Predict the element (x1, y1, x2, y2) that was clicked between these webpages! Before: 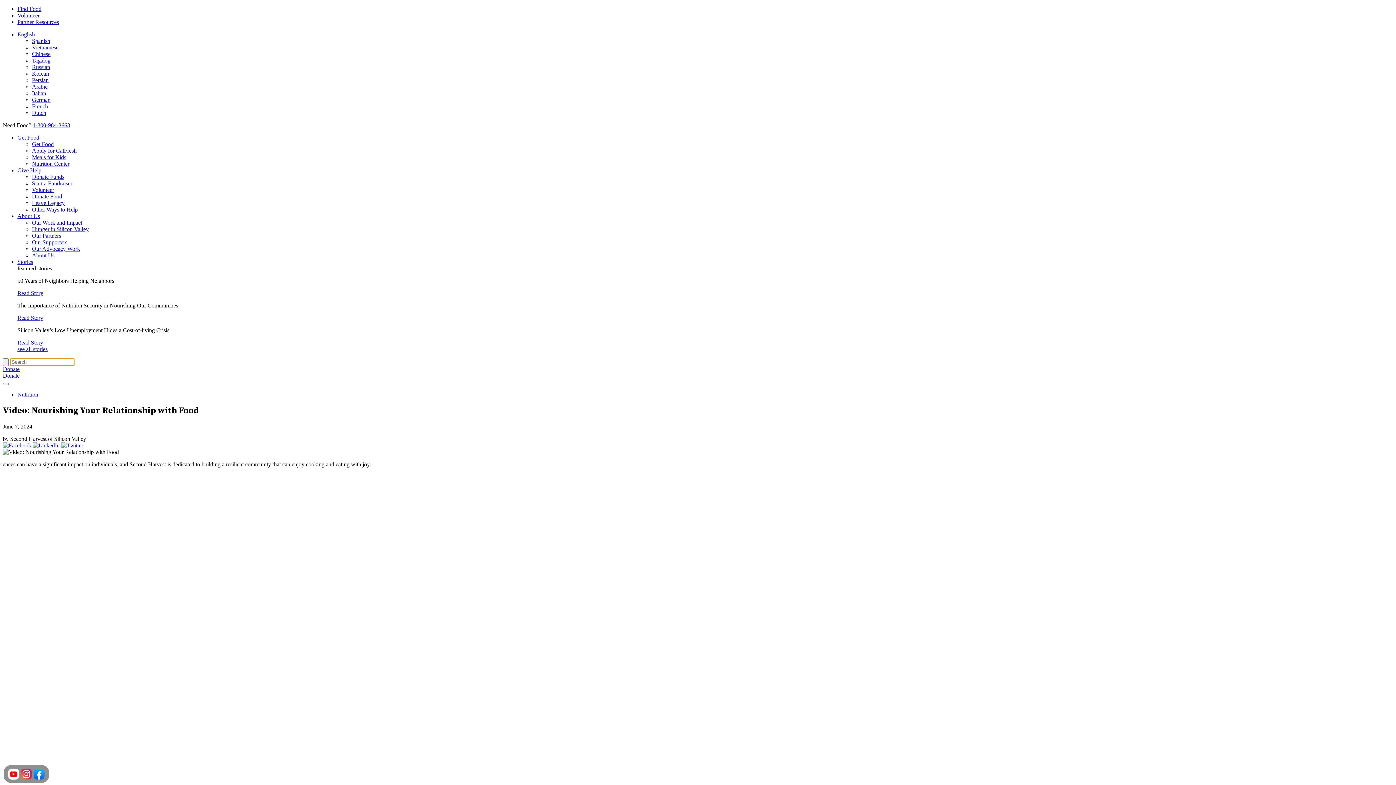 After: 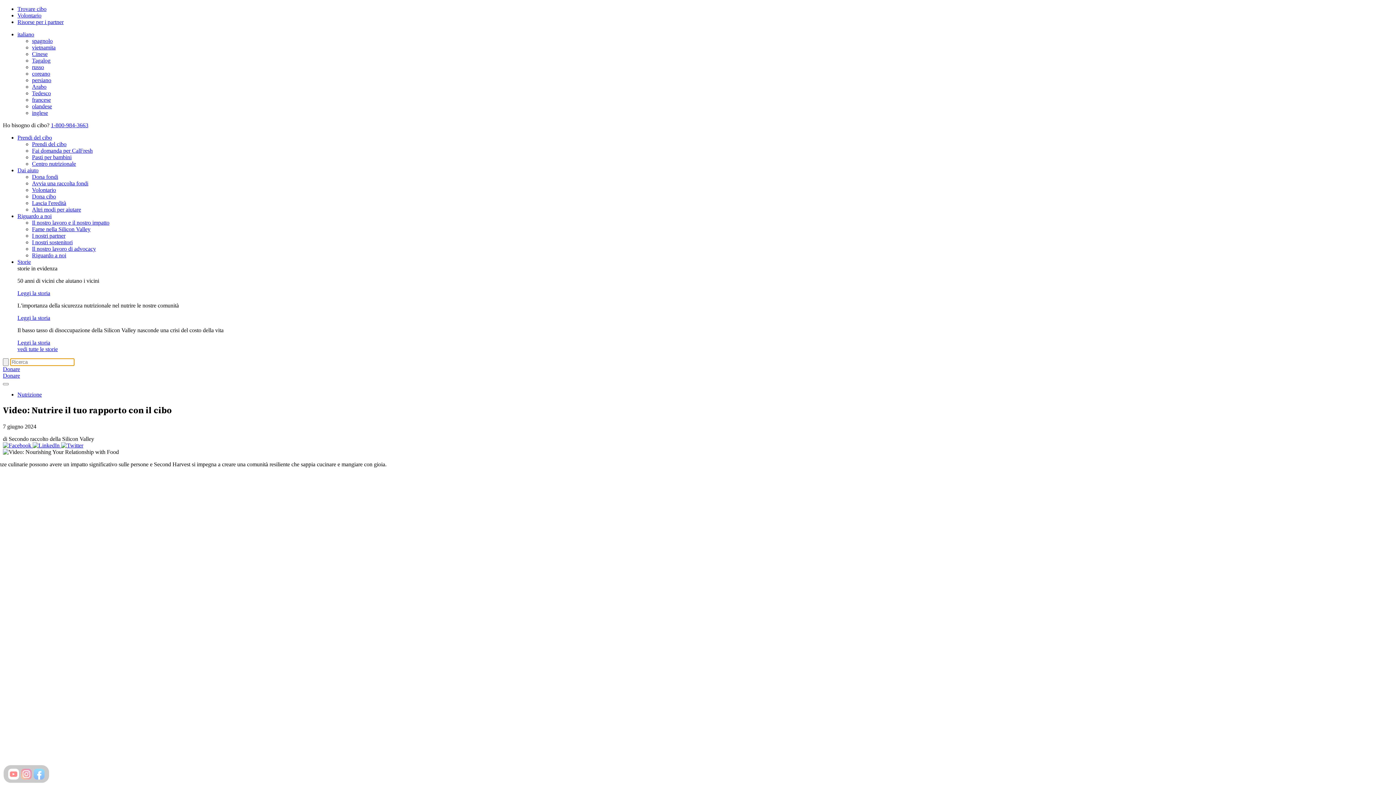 Action: label: Italian bbox: (32, 90, 46, 96)